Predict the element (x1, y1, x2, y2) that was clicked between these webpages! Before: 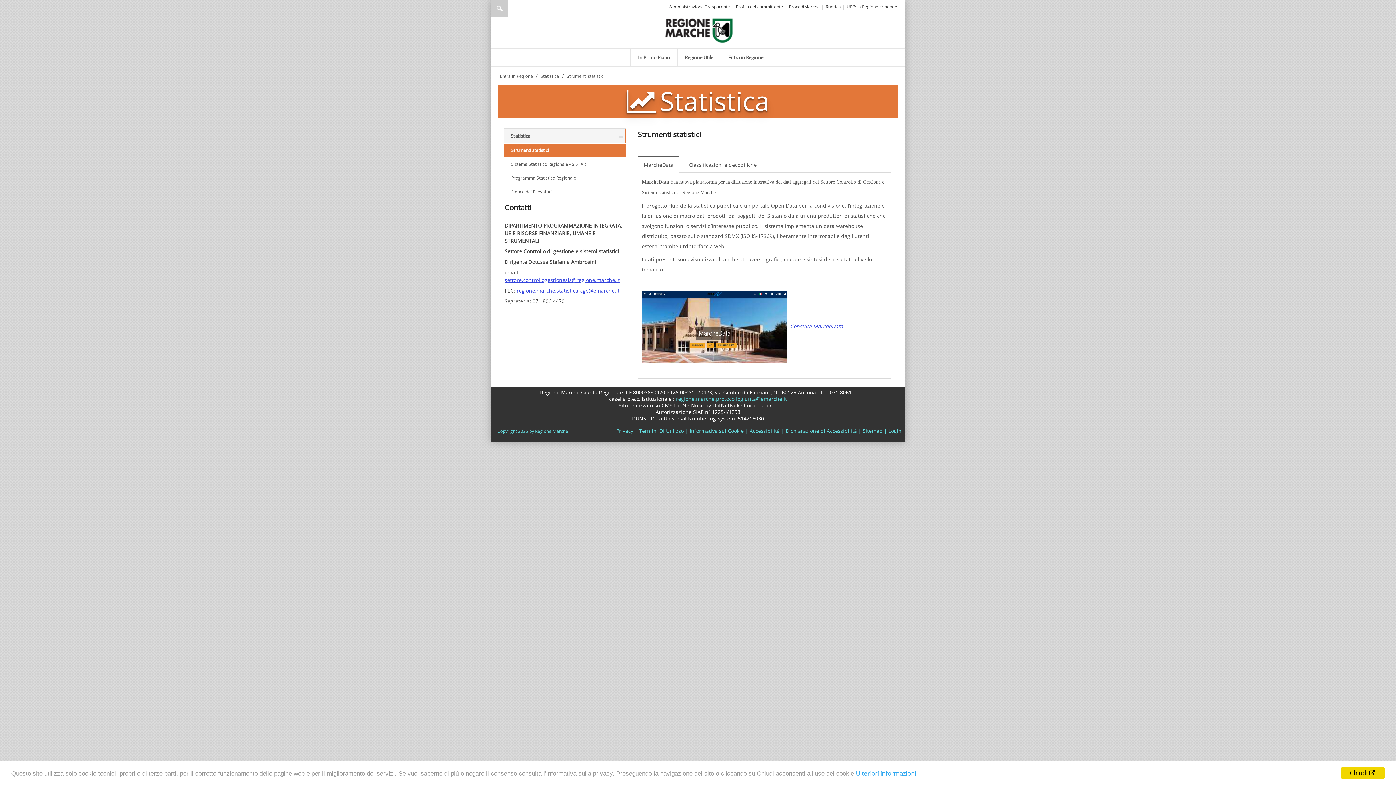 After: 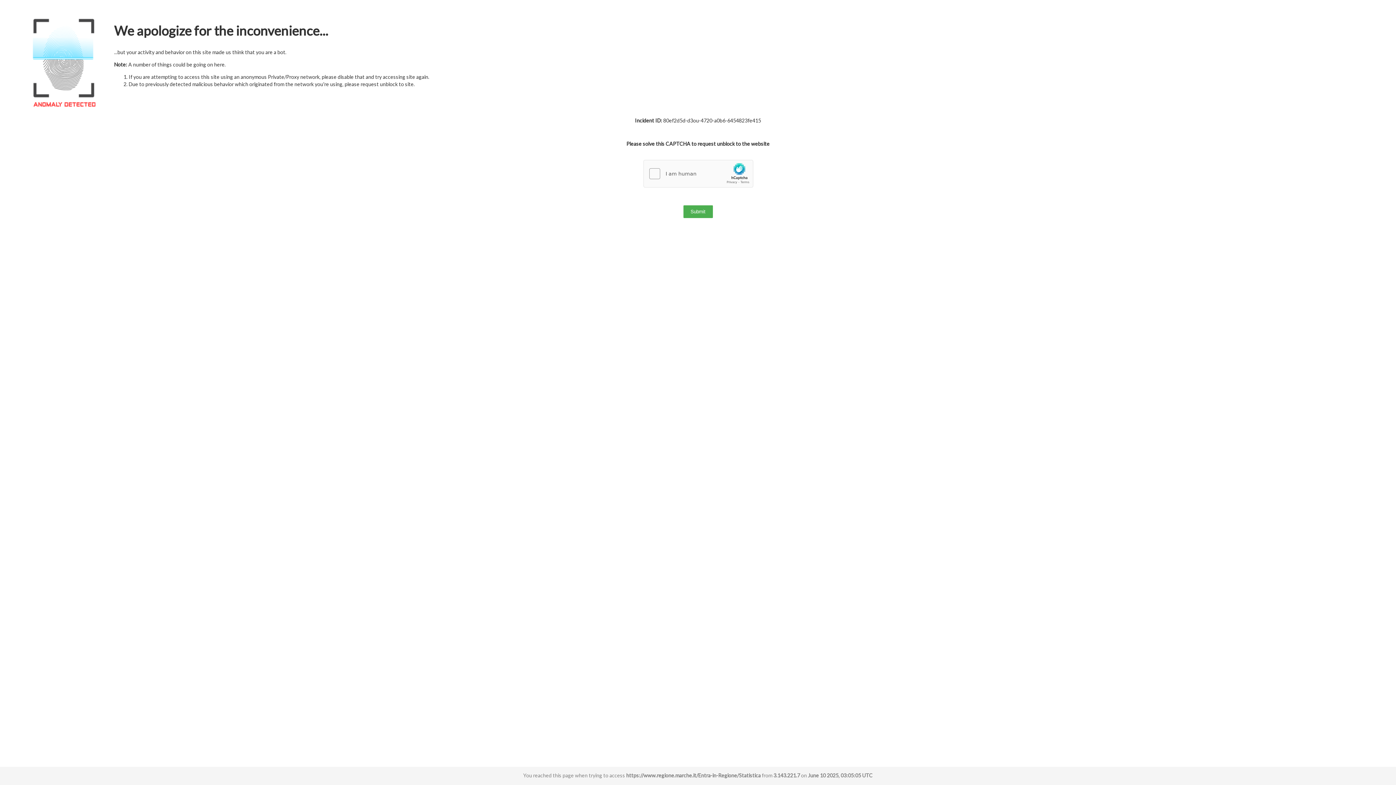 Action: label: Statistica bbox: (504, 128, 625, 143)